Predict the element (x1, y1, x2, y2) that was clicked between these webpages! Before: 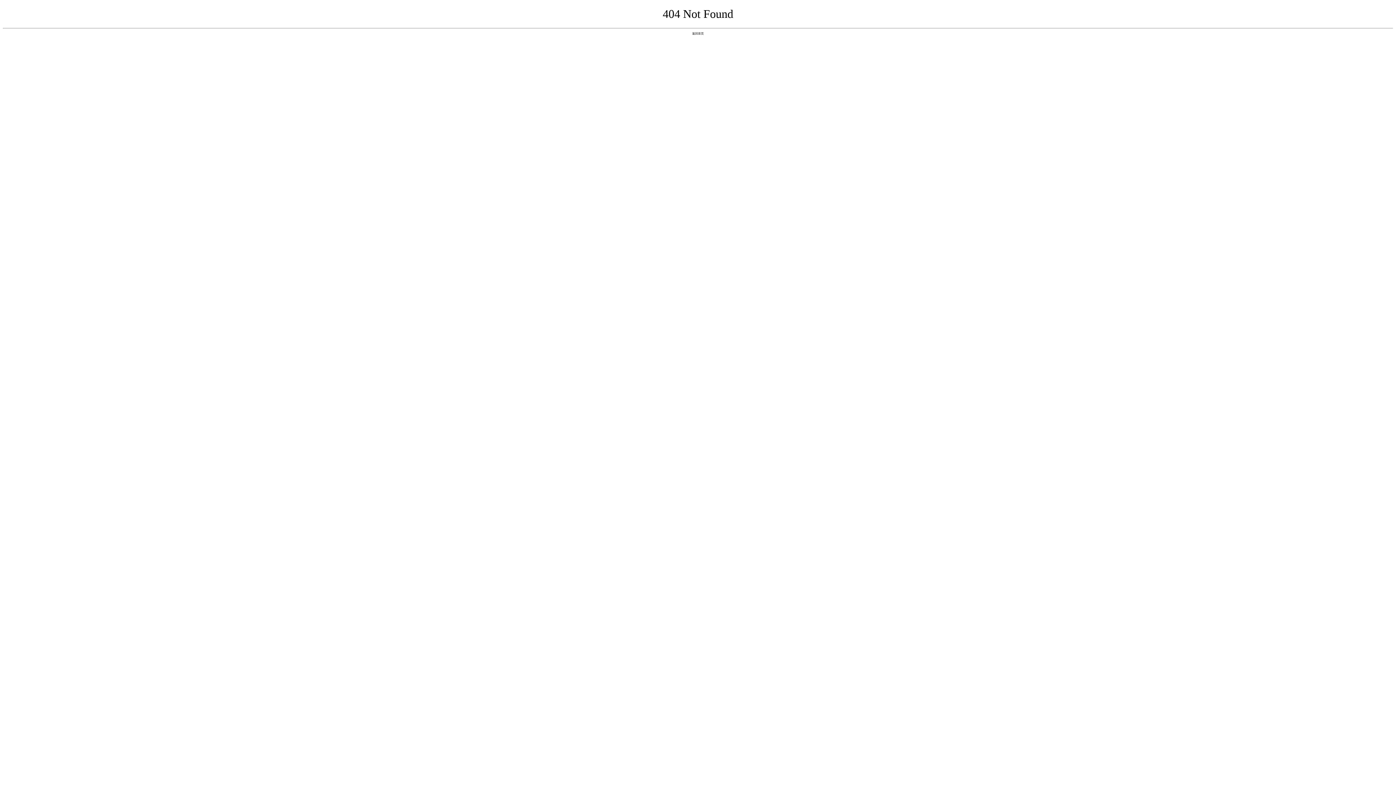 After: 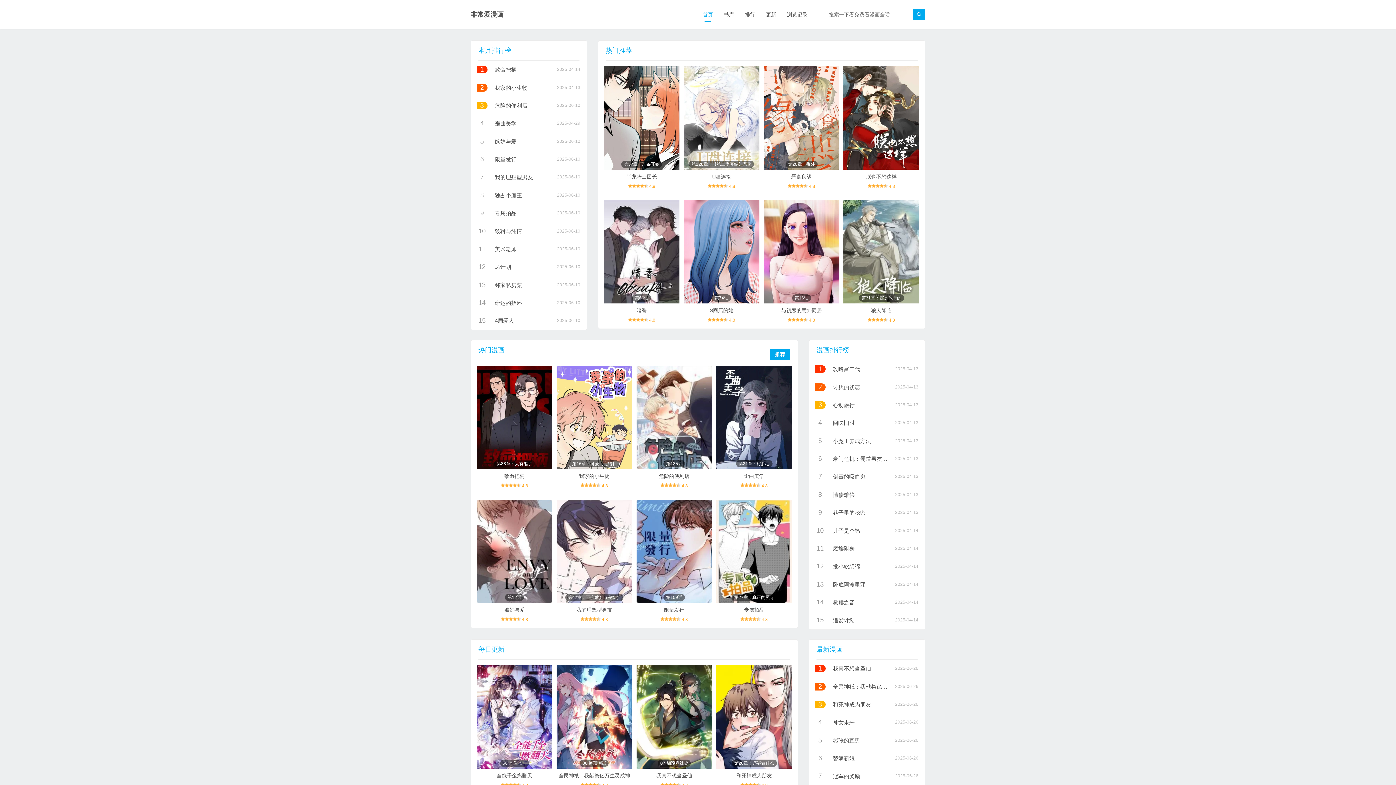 Action: label: 返回首页 bbox: (692, 31, 704, 35)